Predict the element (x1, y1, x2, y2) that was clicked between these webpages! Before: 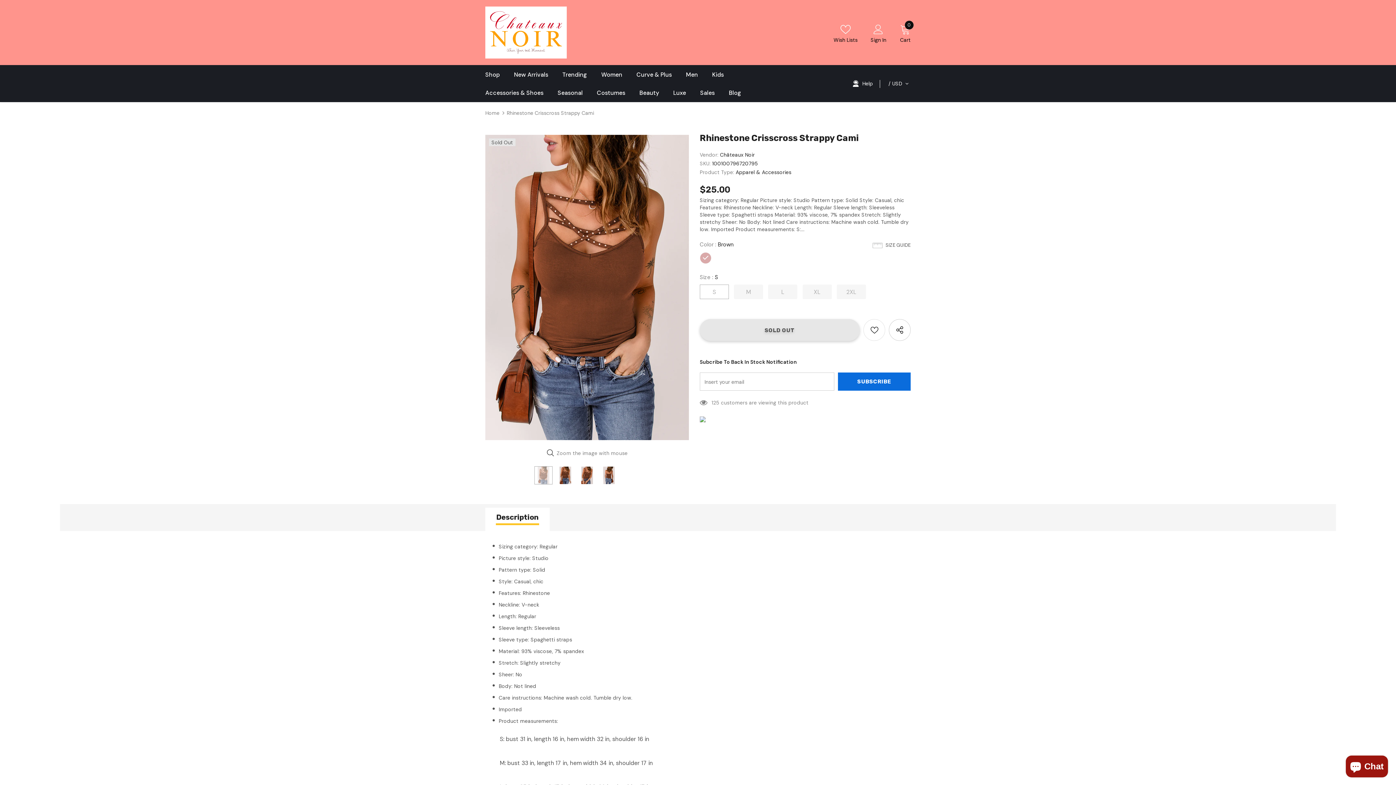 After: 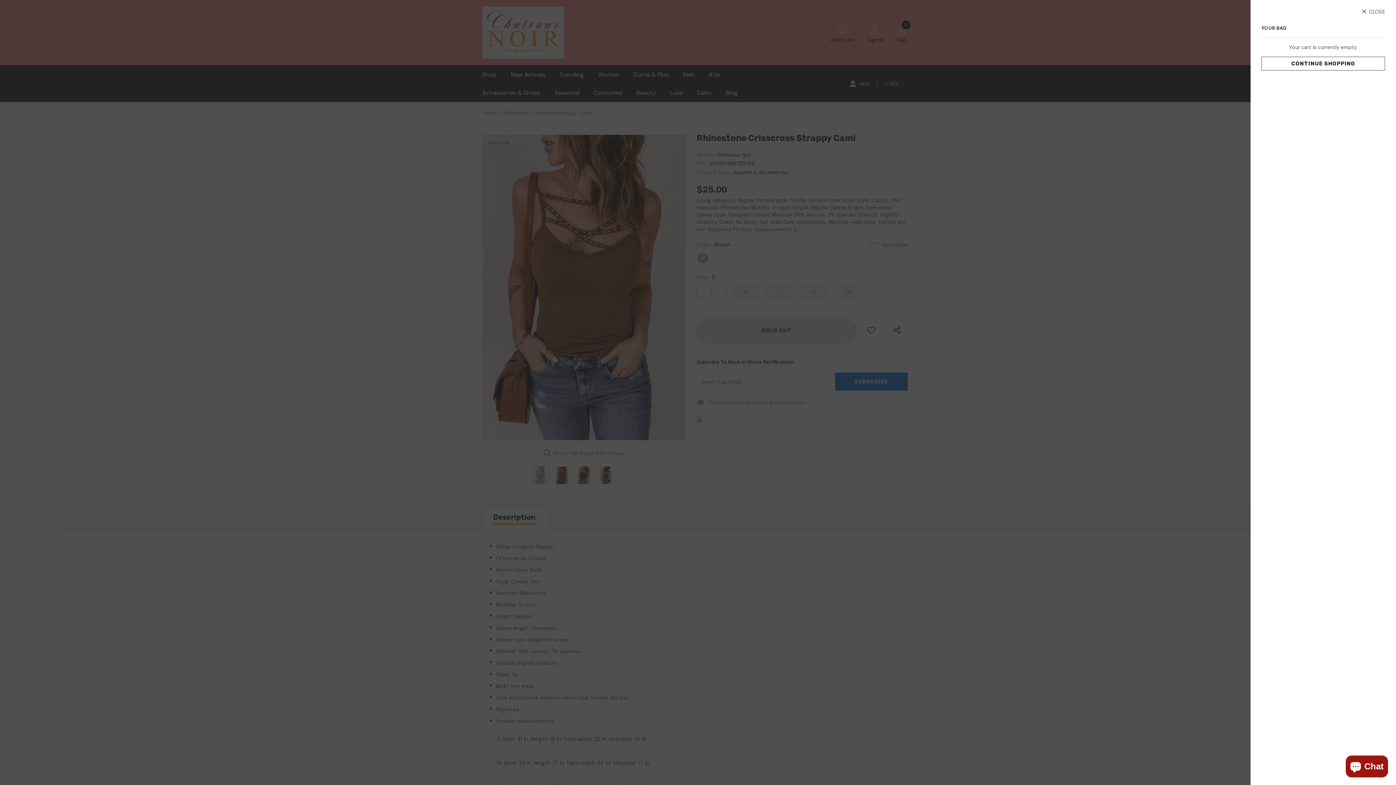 Action: bbox: (900, 24, 910, 44) label: 0
Cart